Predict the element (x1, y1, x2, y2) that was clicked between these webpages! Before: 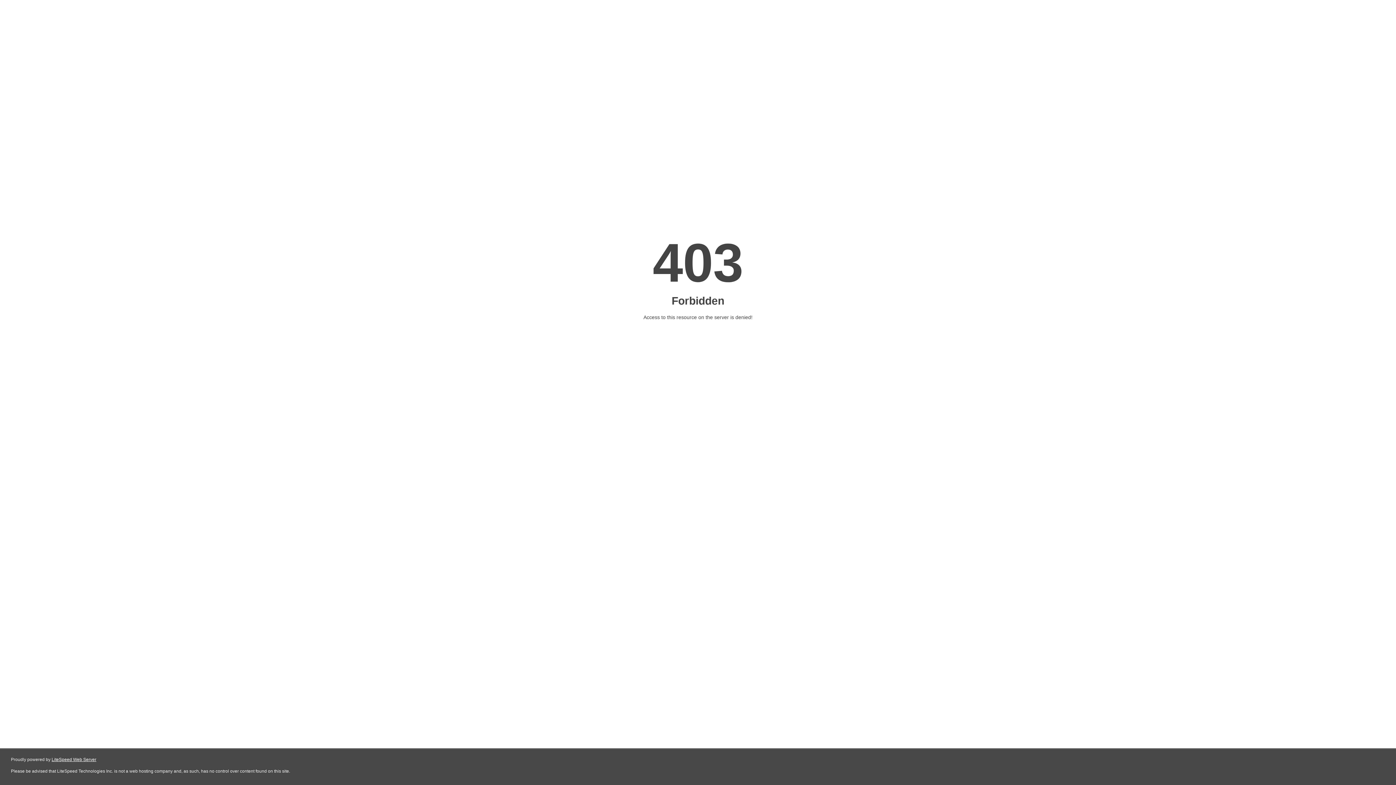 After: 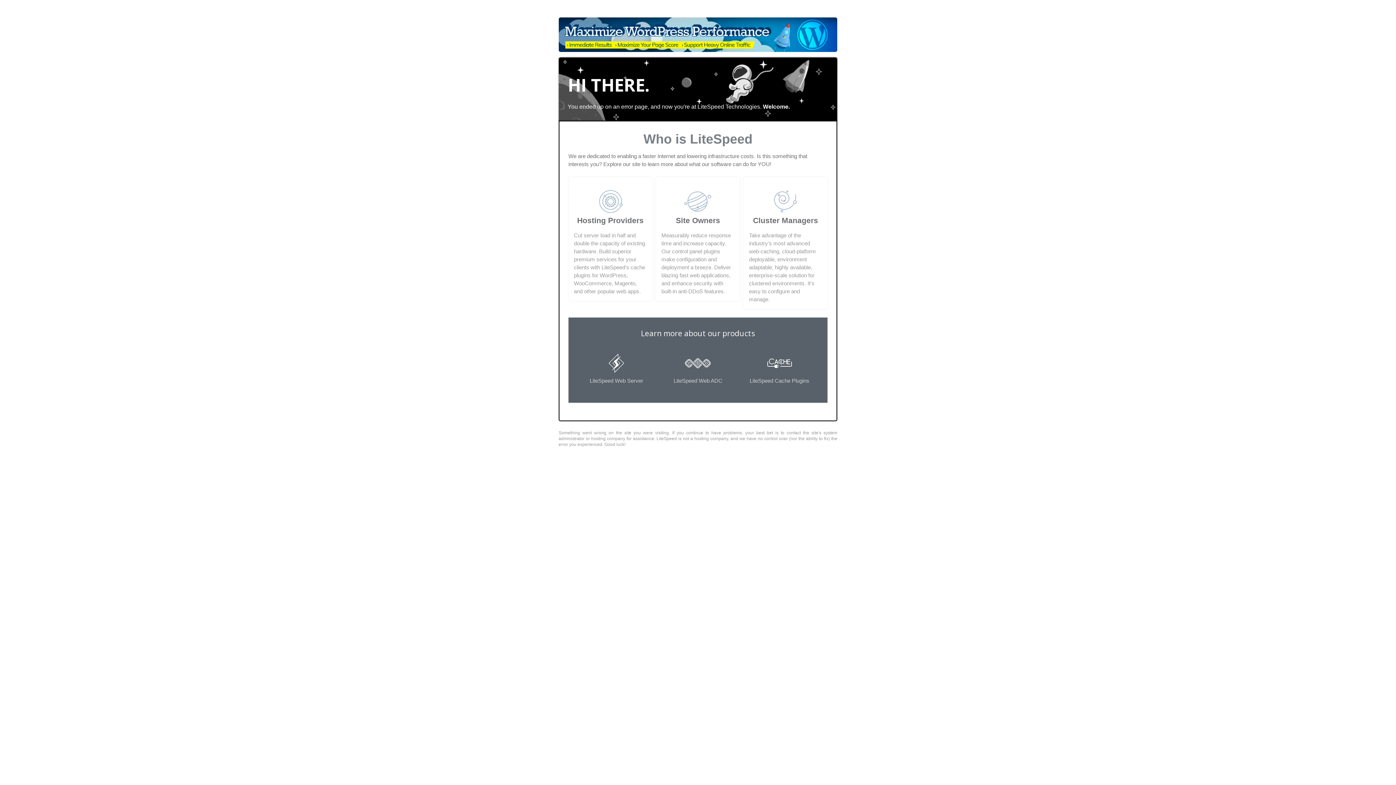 Action: bbox: (51, 757, 96, 762) label: LiteSpeed Web Server